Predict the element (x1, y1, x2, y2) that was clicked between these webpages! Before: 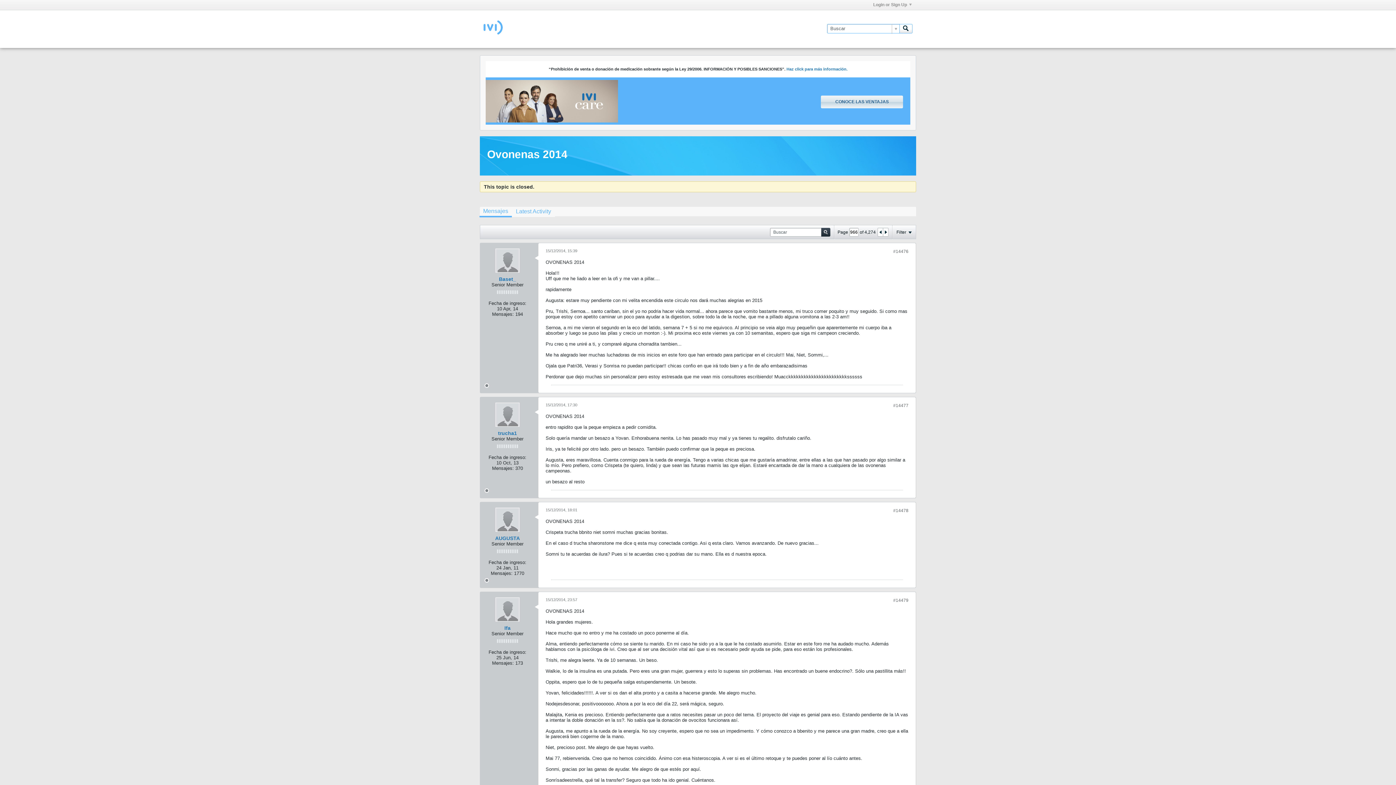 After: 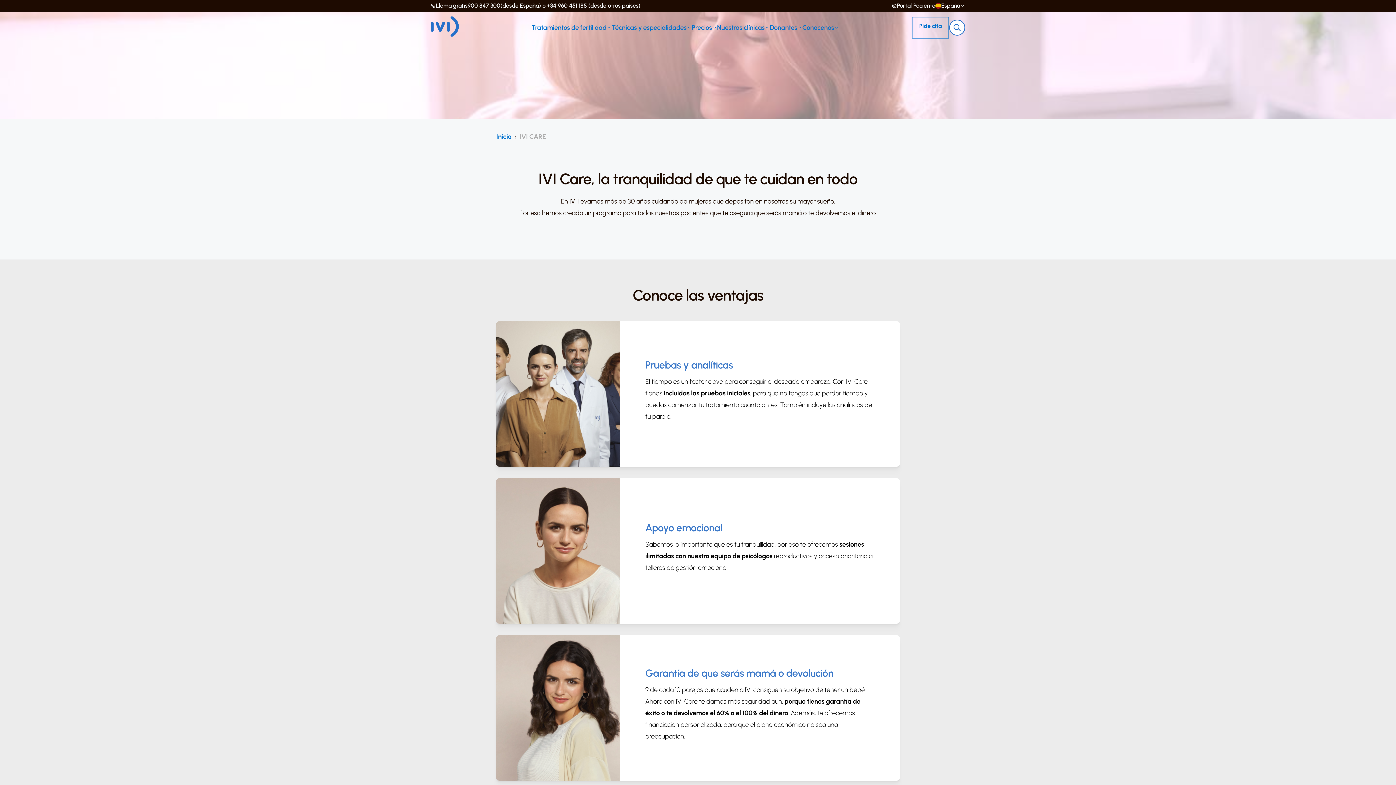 Action: bbox: (821, 95, 903, 108) label: CONOCE LAS VENTAJAS